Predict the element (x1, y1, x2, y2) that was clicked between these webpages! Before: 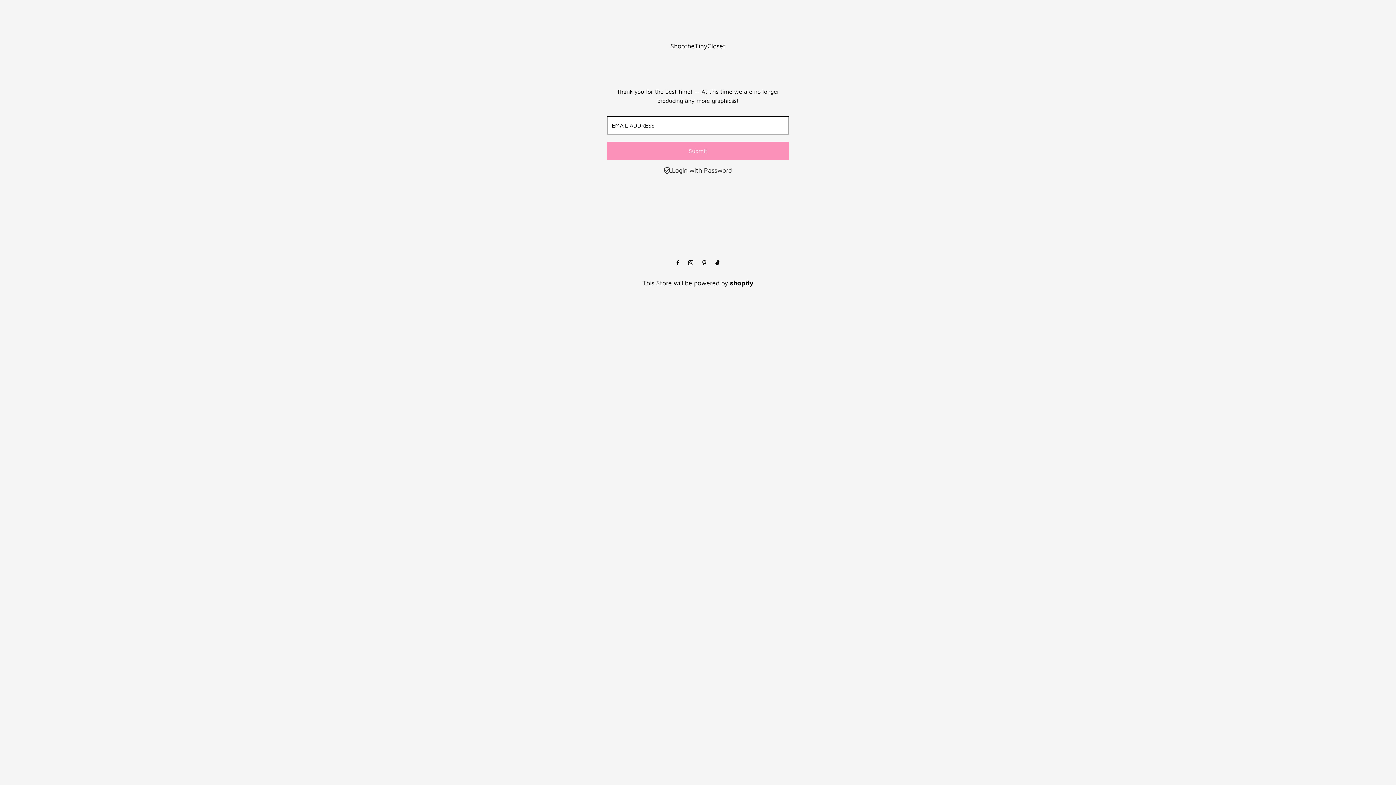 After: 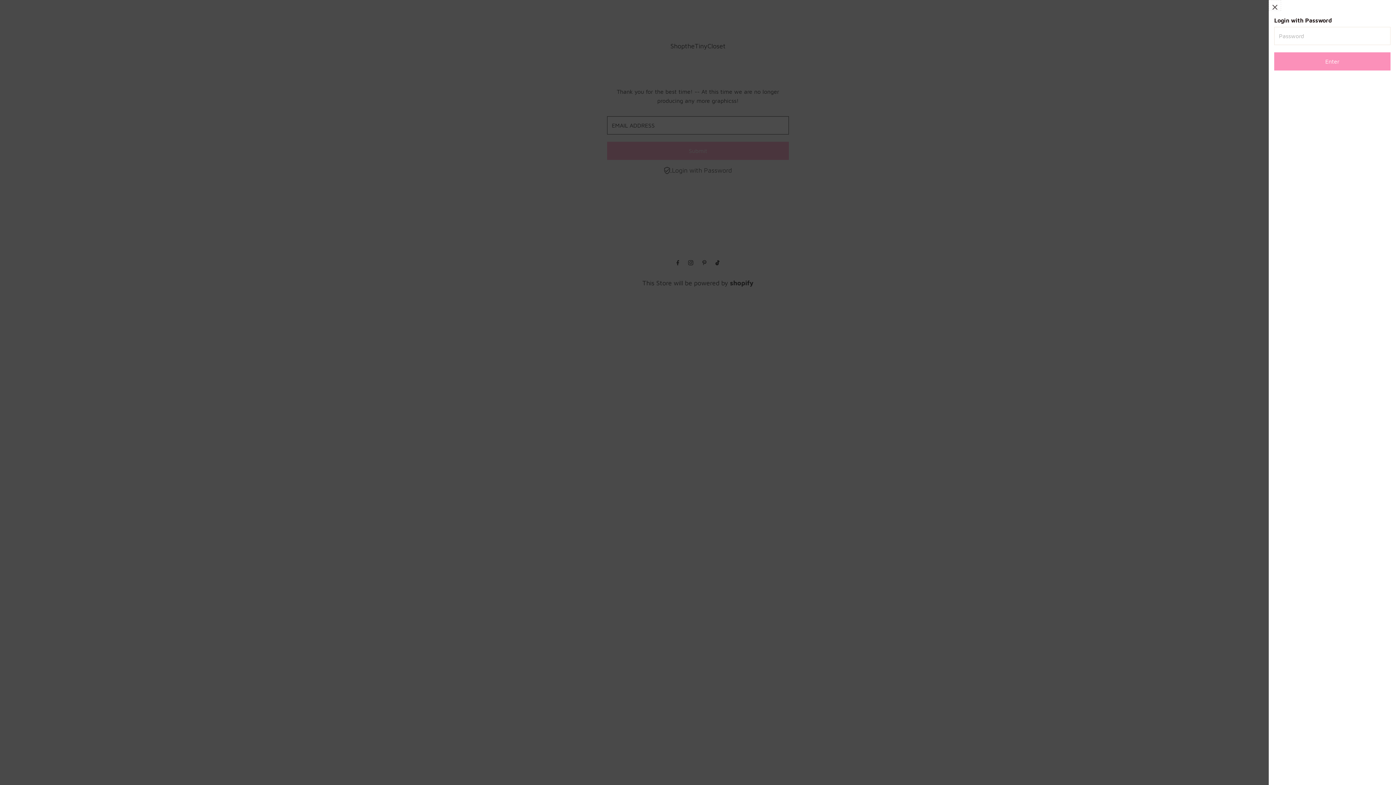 Action: bbox: (664, 165, 732, 174) label: Open navigation